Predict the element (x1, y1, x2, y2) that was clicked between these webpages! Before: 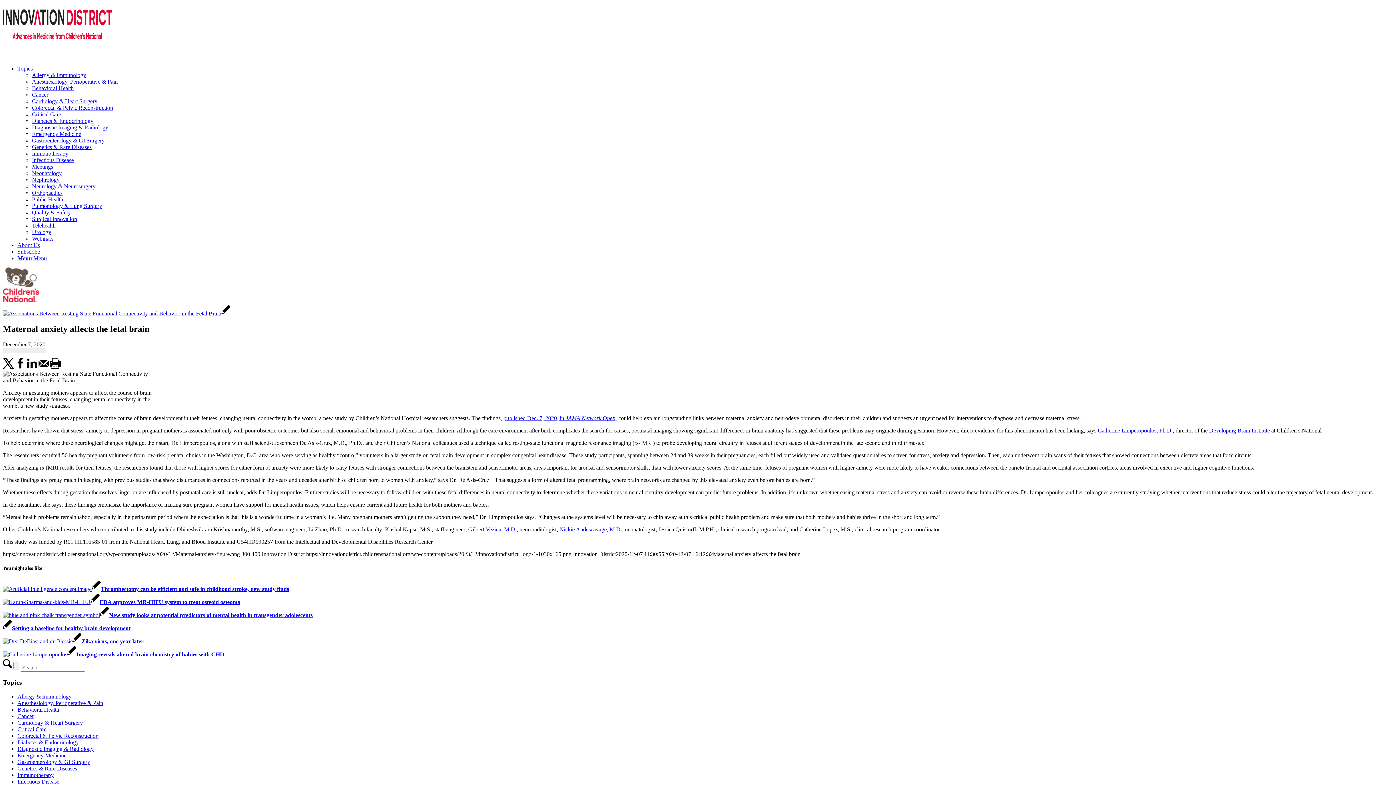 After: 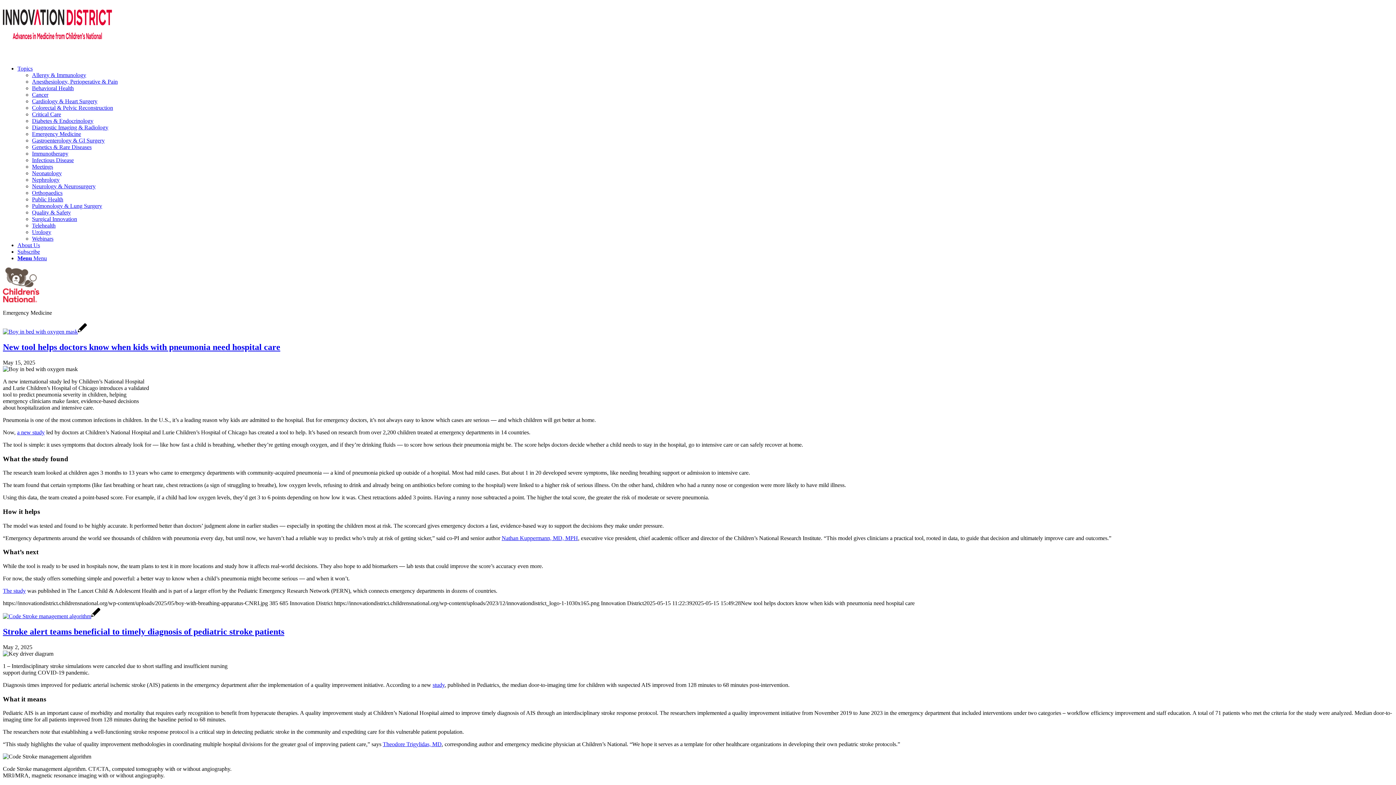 Action: bbox: (32, 130, 81, 137) label: Emergency Medicine